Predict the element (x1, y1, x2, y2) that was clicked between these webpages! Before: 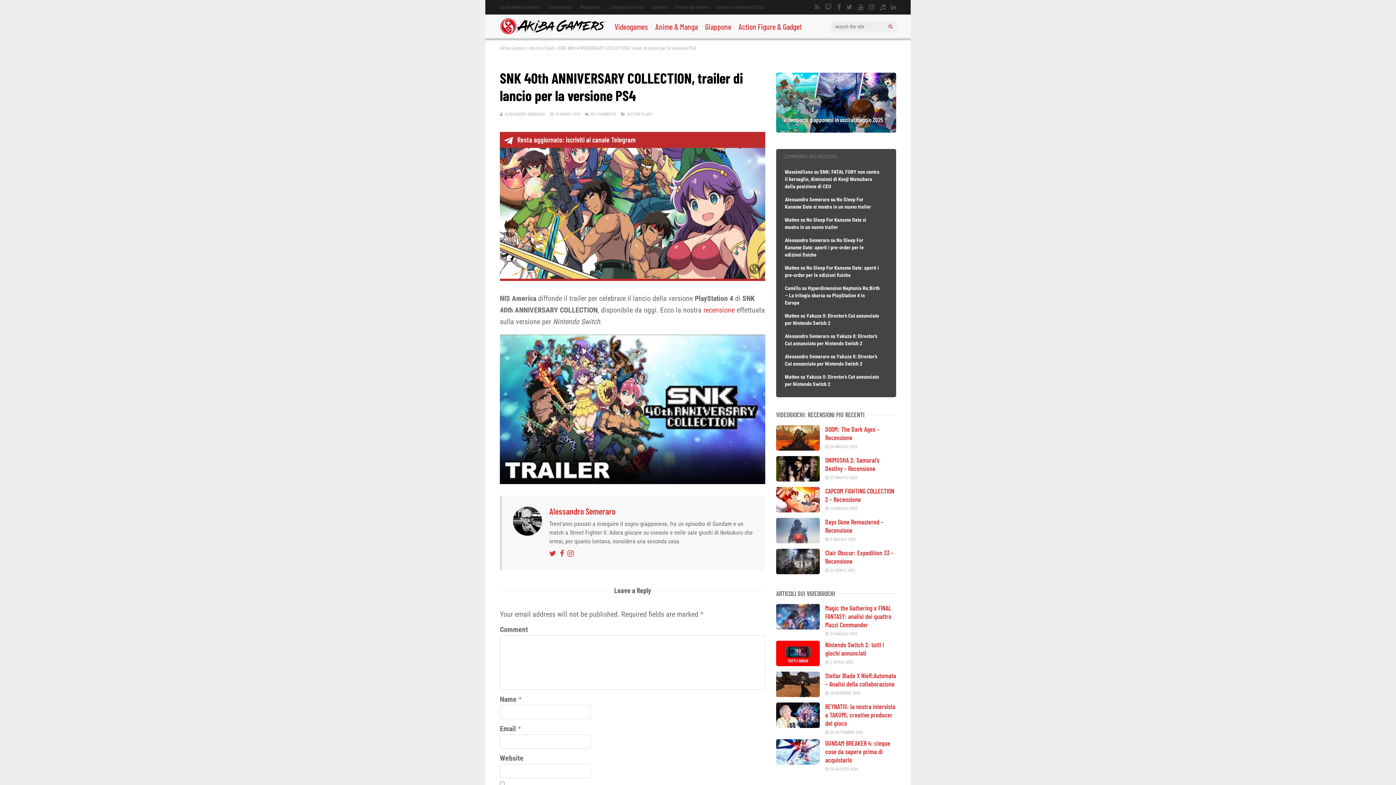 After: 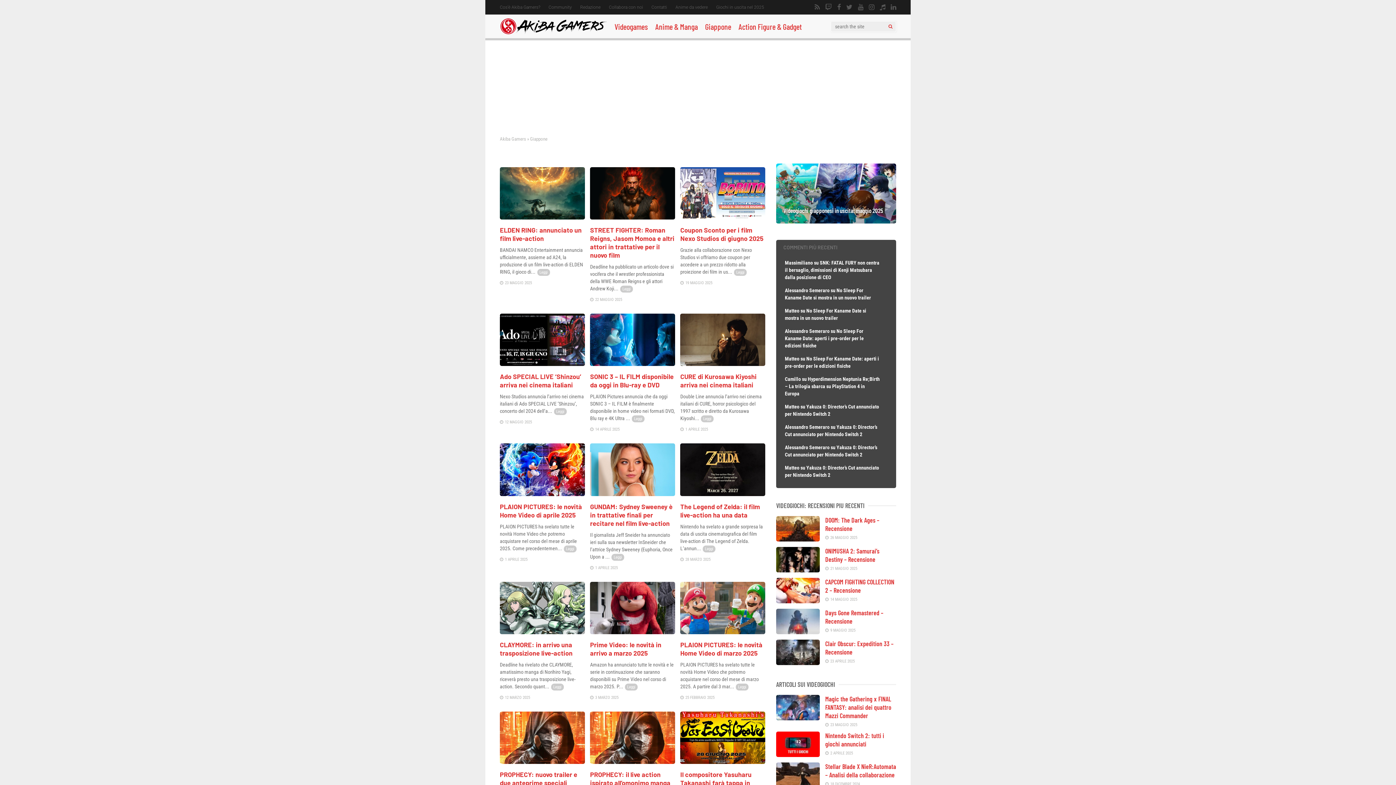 Action: label: Giappone bbox: (705, 19, 731, 33)